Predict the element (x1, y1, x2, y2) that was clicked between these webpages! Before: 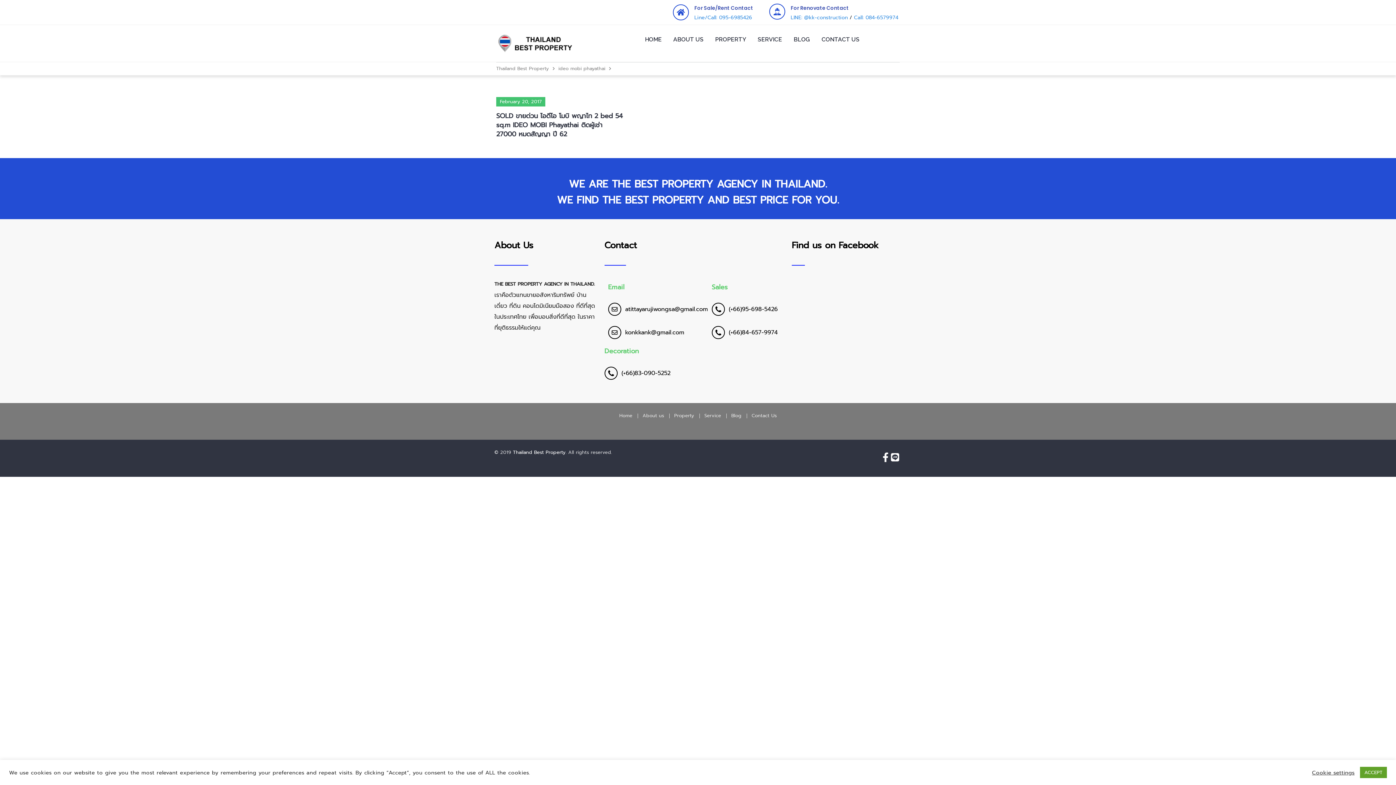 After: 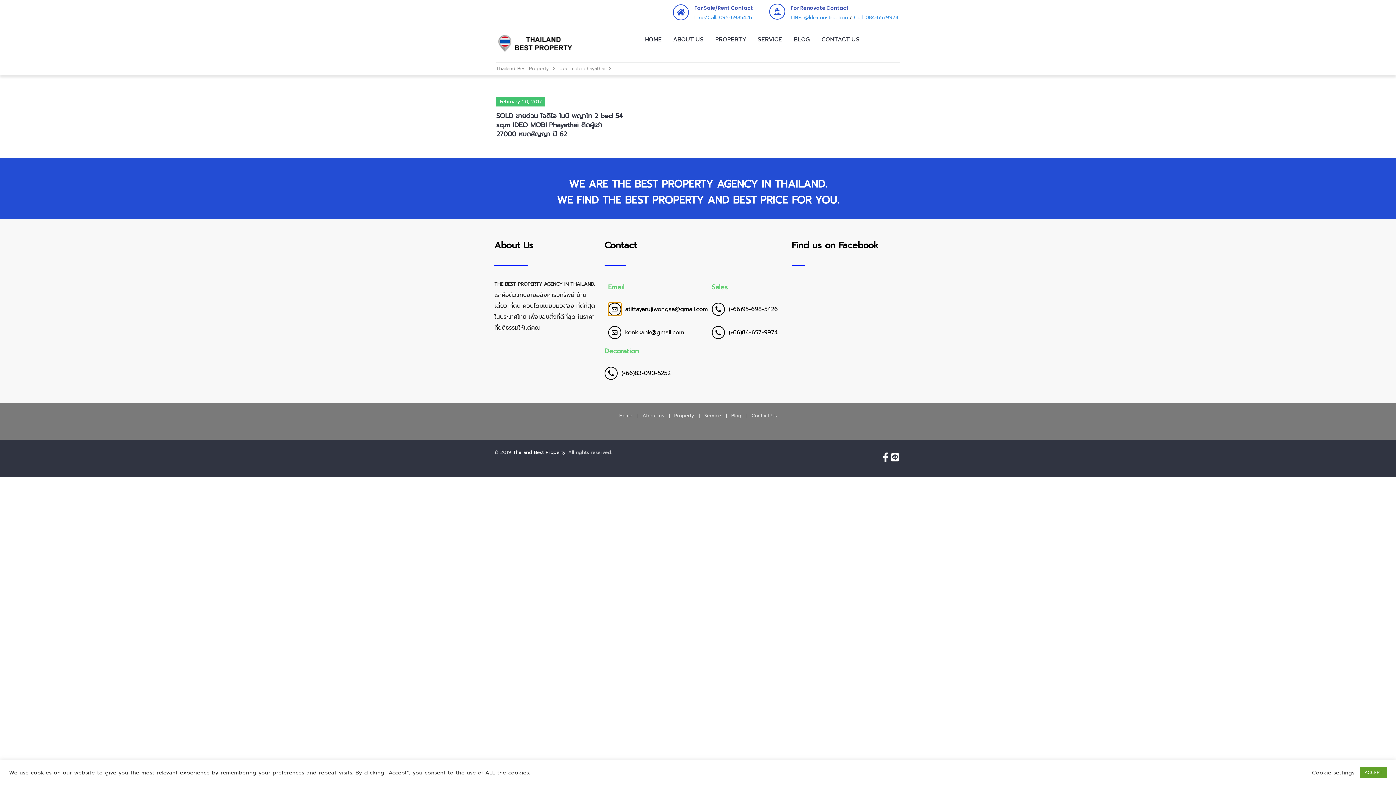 Action: bbox: (608, 302, 621, 316)